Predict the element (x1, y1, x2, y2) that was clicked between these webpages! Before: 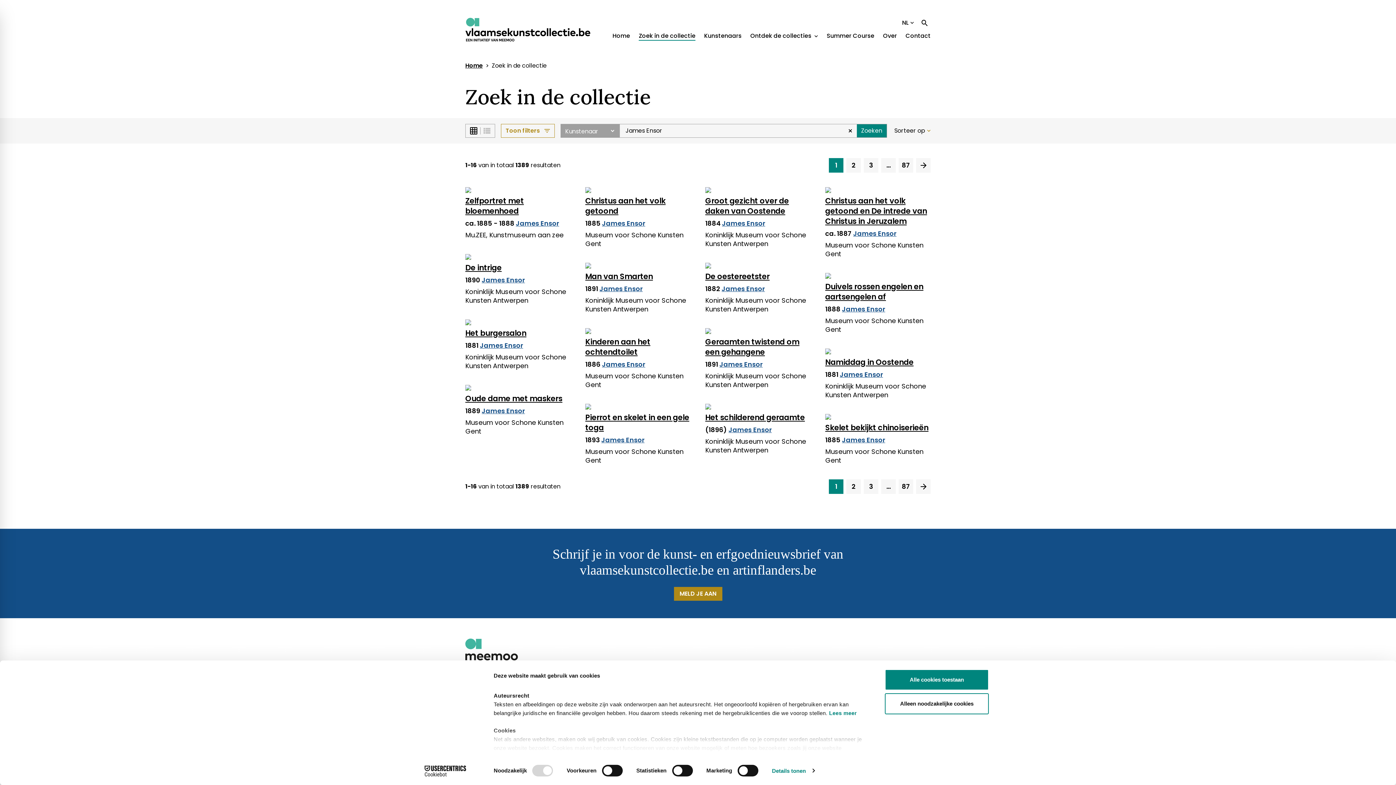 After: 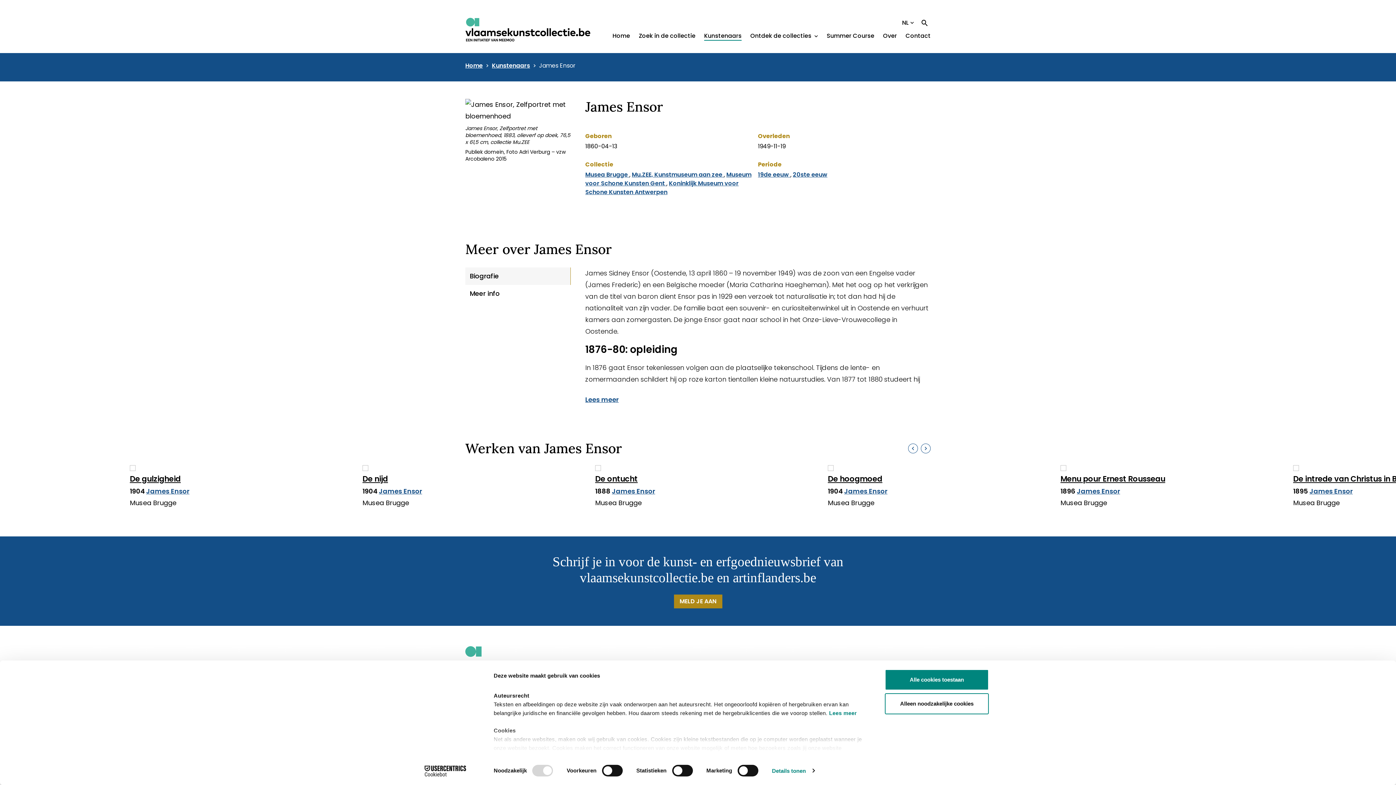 Action: bbox: (480, 341, 523, 350) label: James Ensor